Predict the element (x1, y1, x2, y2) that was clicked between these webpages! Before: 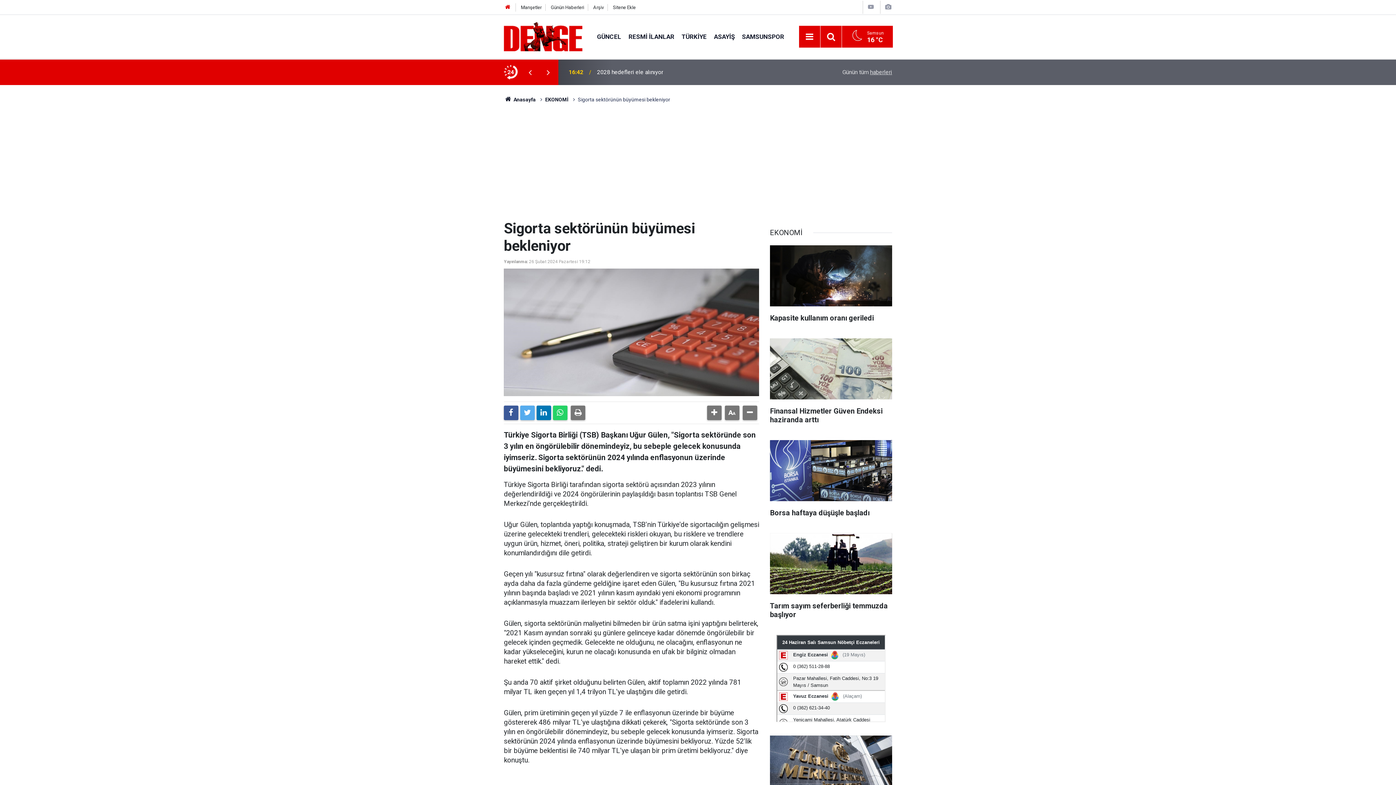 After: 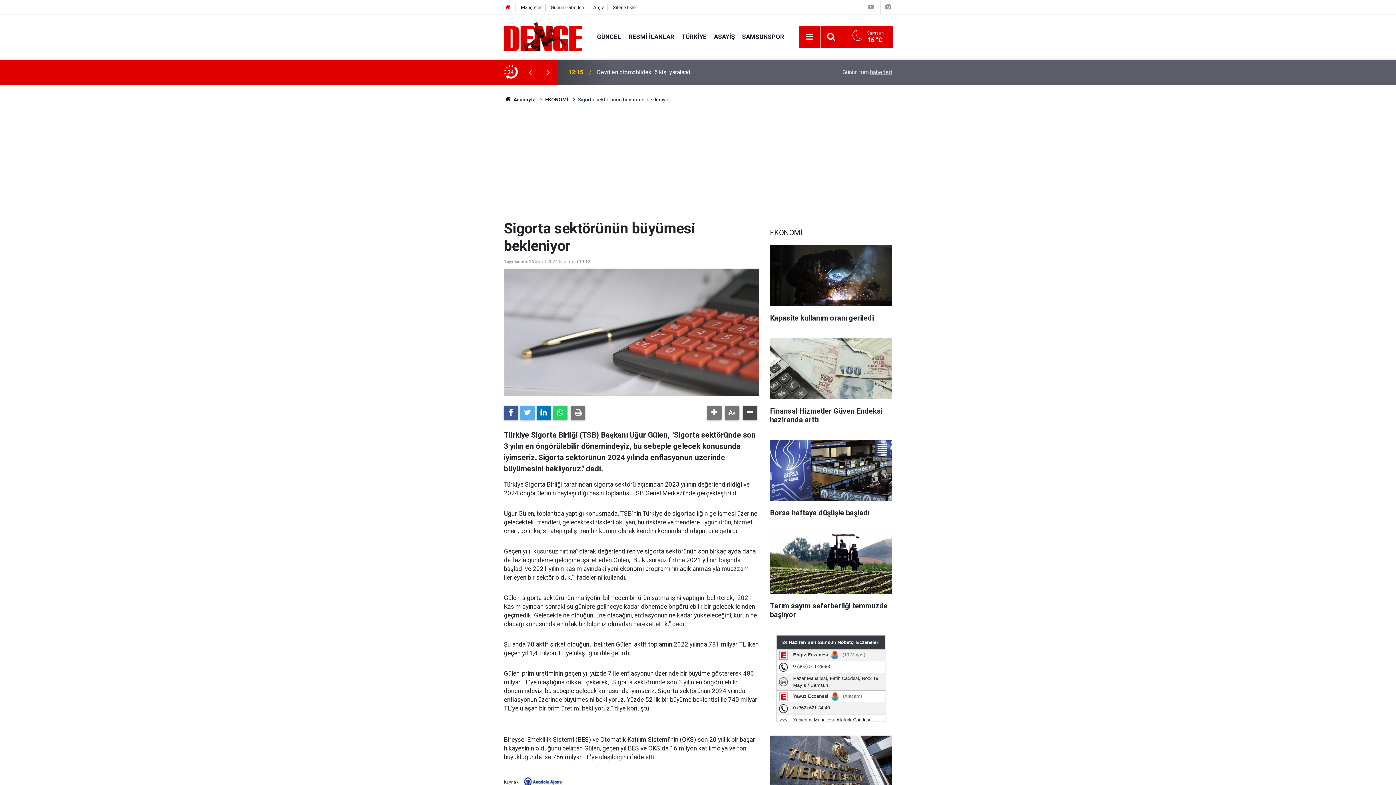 Action: bbox: (742, 405, 757, 420)